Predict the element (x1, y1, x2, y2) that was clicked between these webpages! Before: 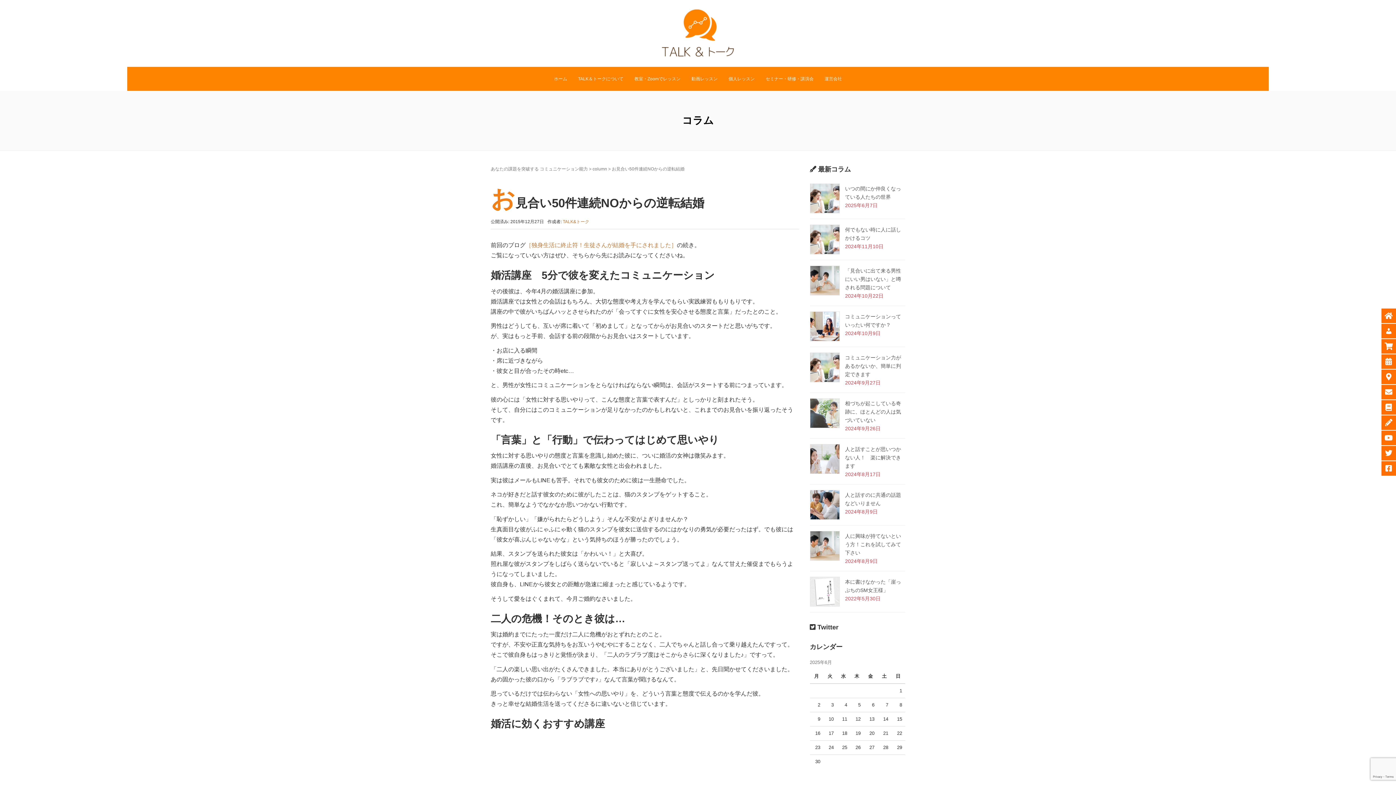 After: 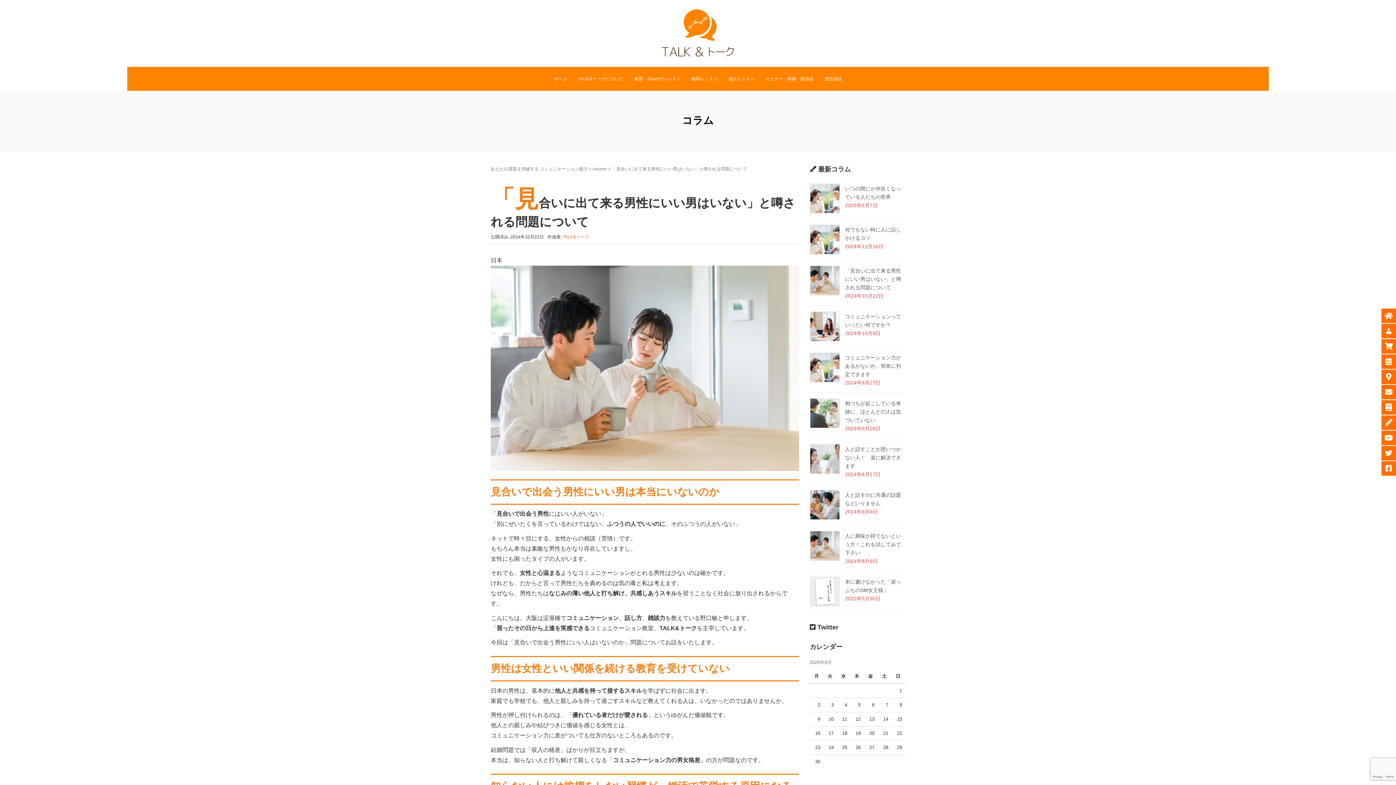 Action: bbox: (845, 267, 901, 290) label: 「見合いに出て来る男性にいい男はいない」と噂される問題について